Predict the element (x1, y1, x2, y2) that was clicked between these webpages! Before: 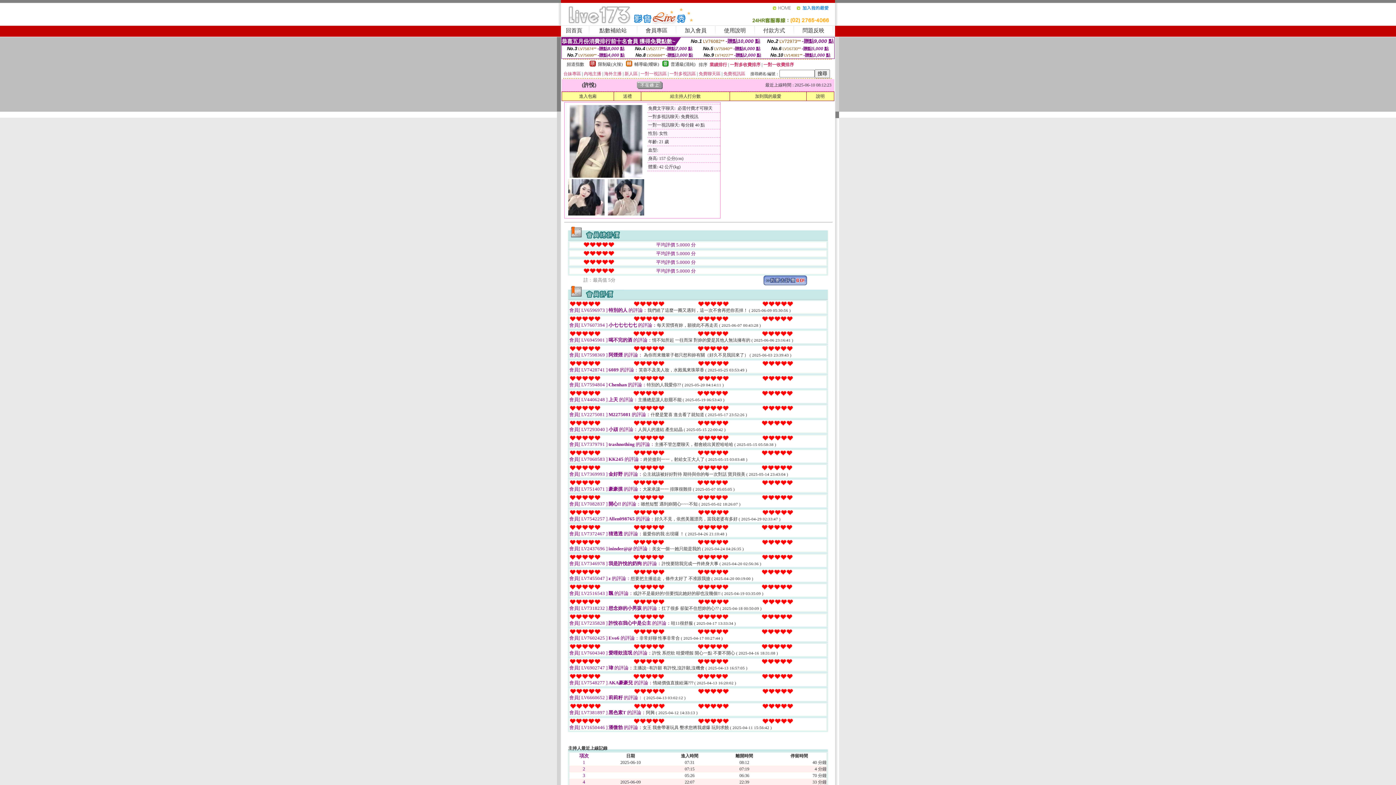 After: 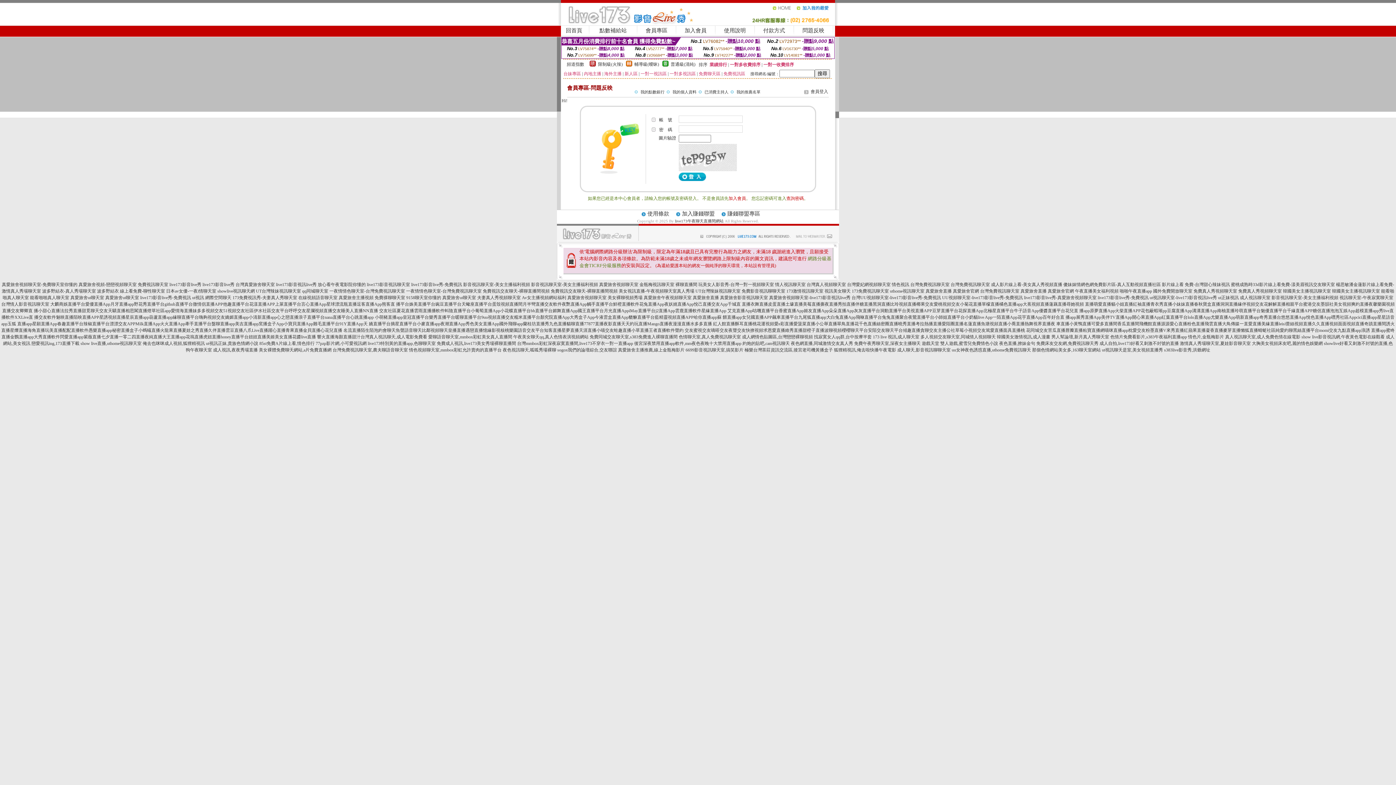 Action: bbox: (802, 27, 824, 33) label: 問題反映